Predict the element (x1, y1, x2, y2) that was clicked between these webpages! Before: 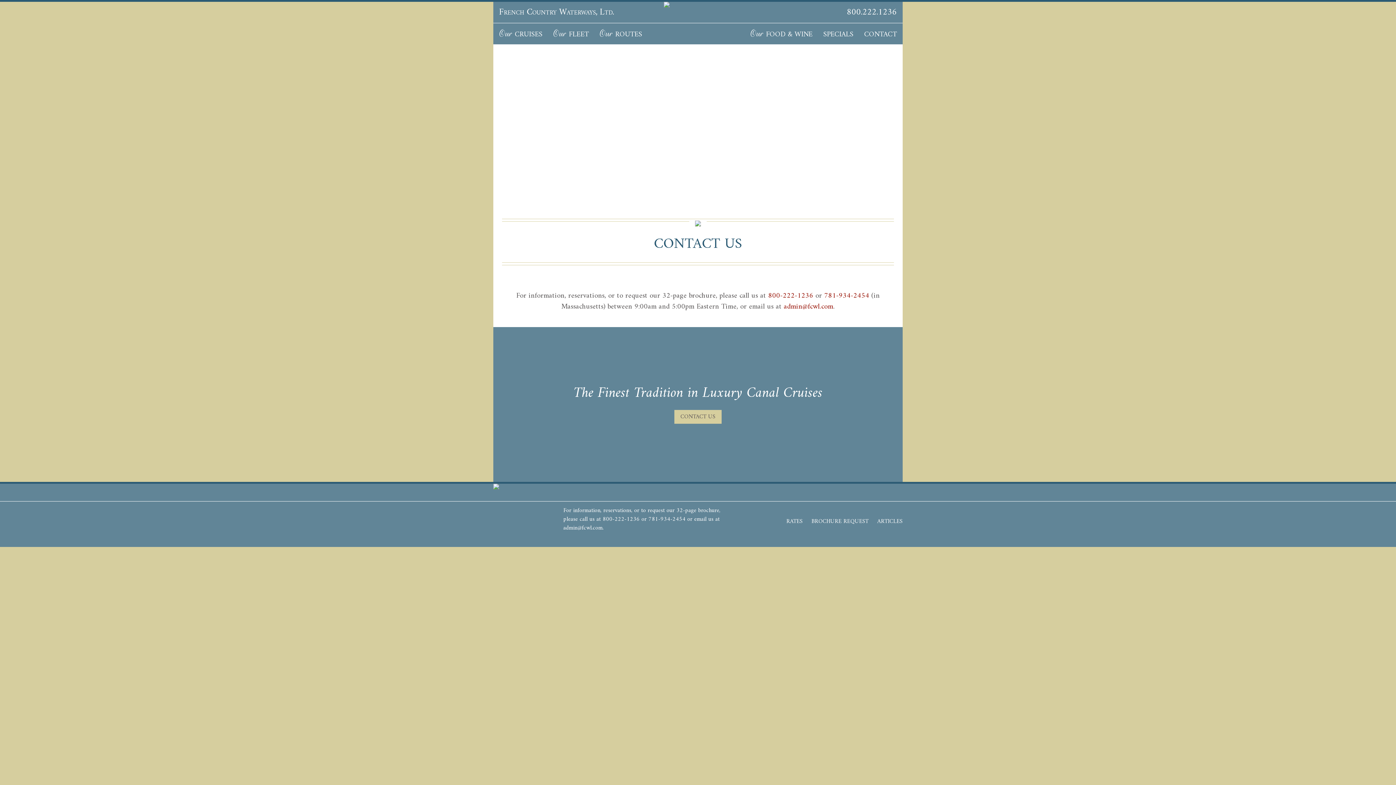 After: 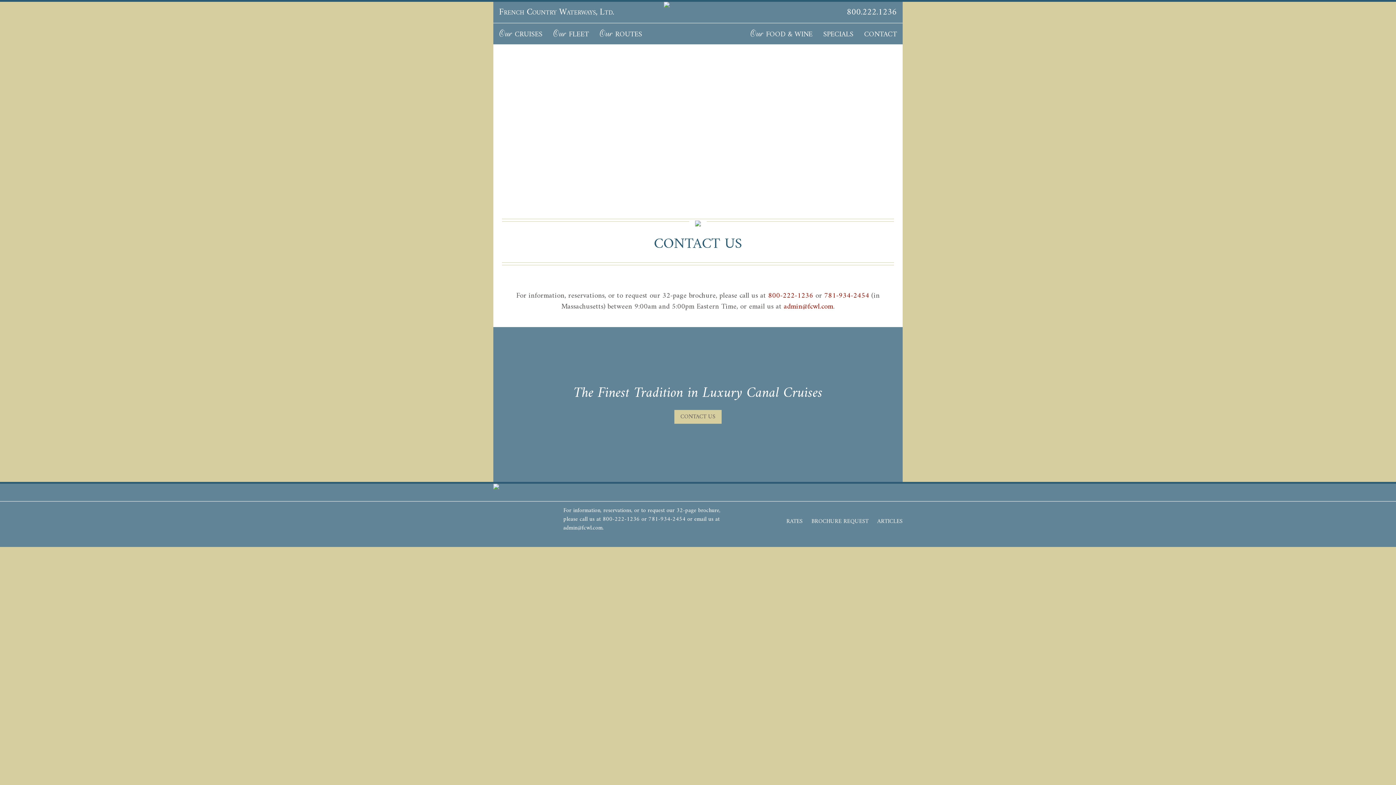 Action: label: CONTACT US bbox: (674, 410, 721, 424)